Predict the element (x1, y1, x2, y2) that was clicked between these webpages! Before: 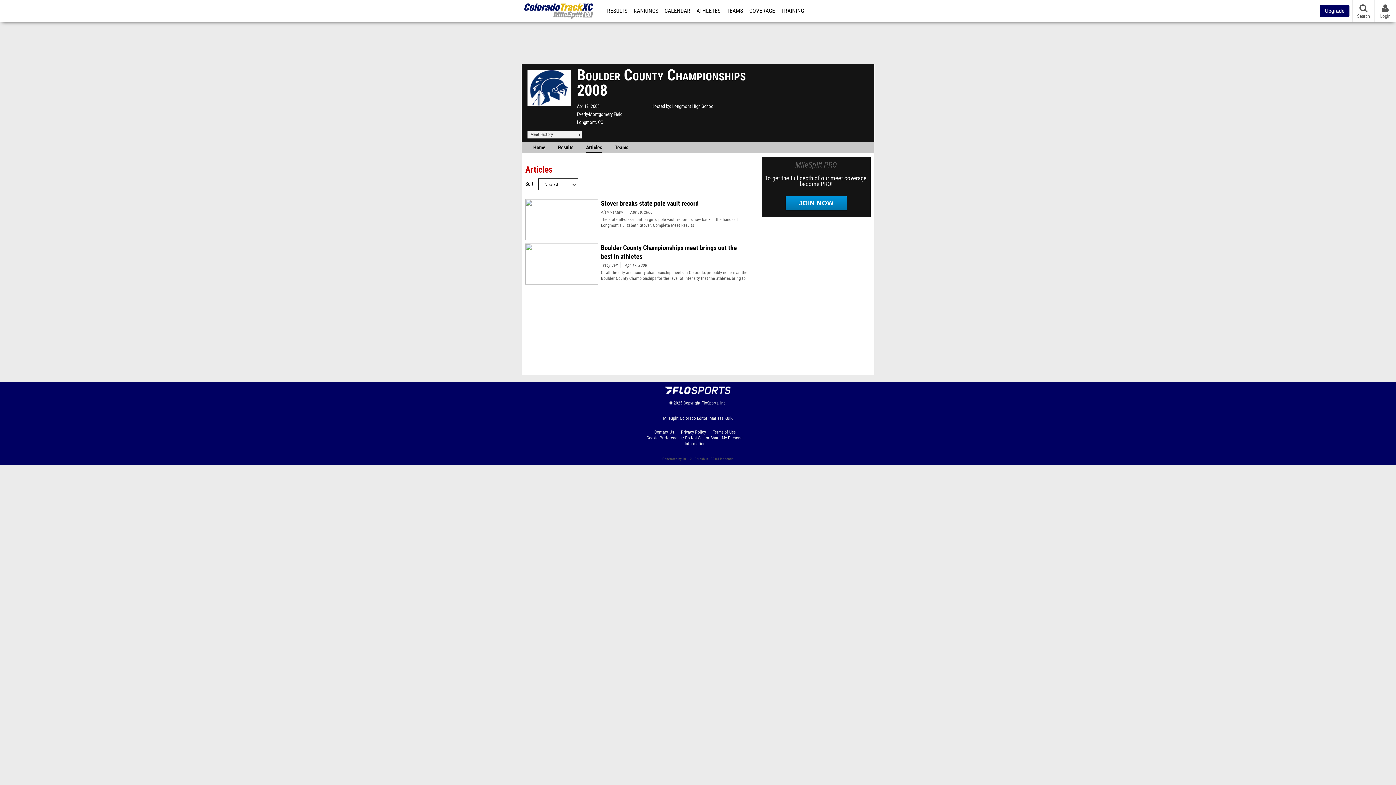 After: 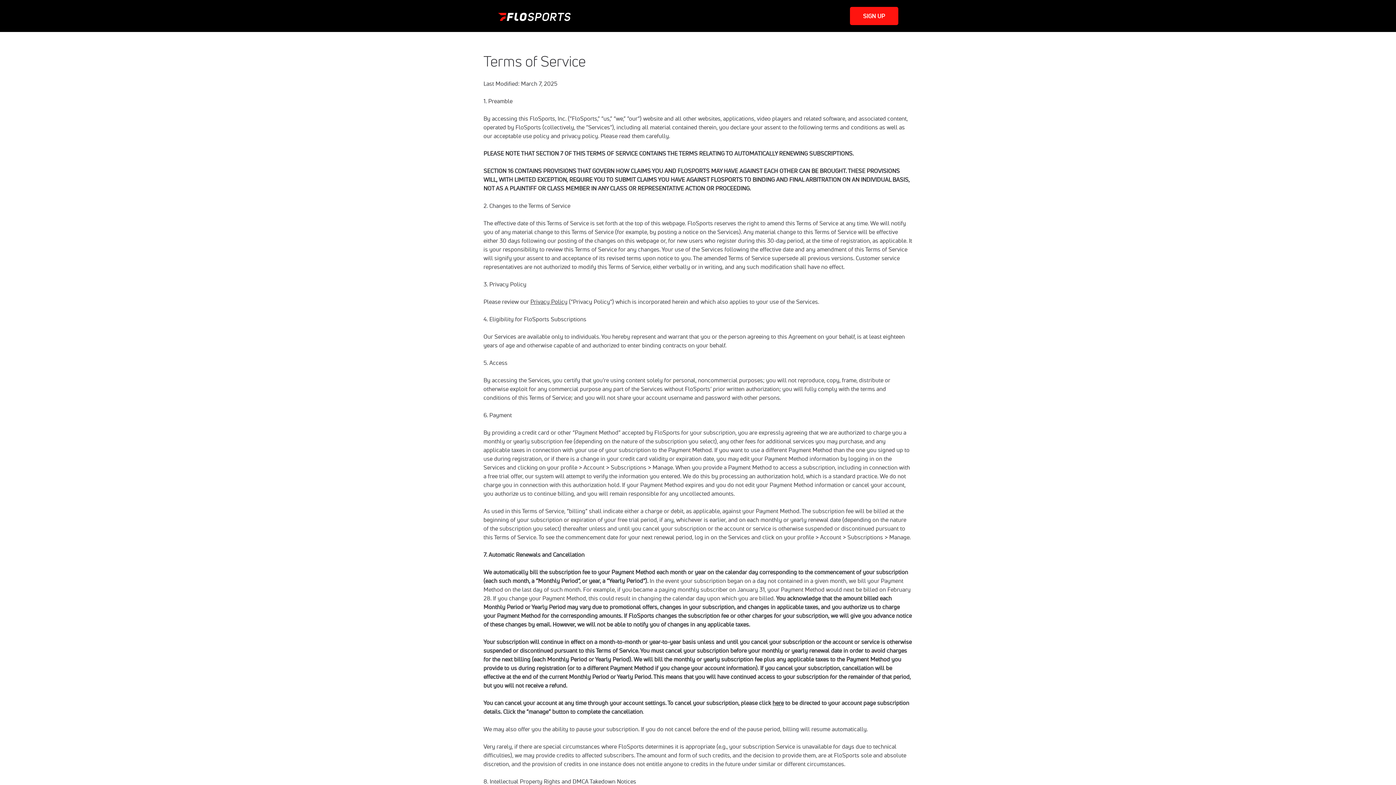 Action: bbox: (713, 429, 741, 435) label: Terms of Use